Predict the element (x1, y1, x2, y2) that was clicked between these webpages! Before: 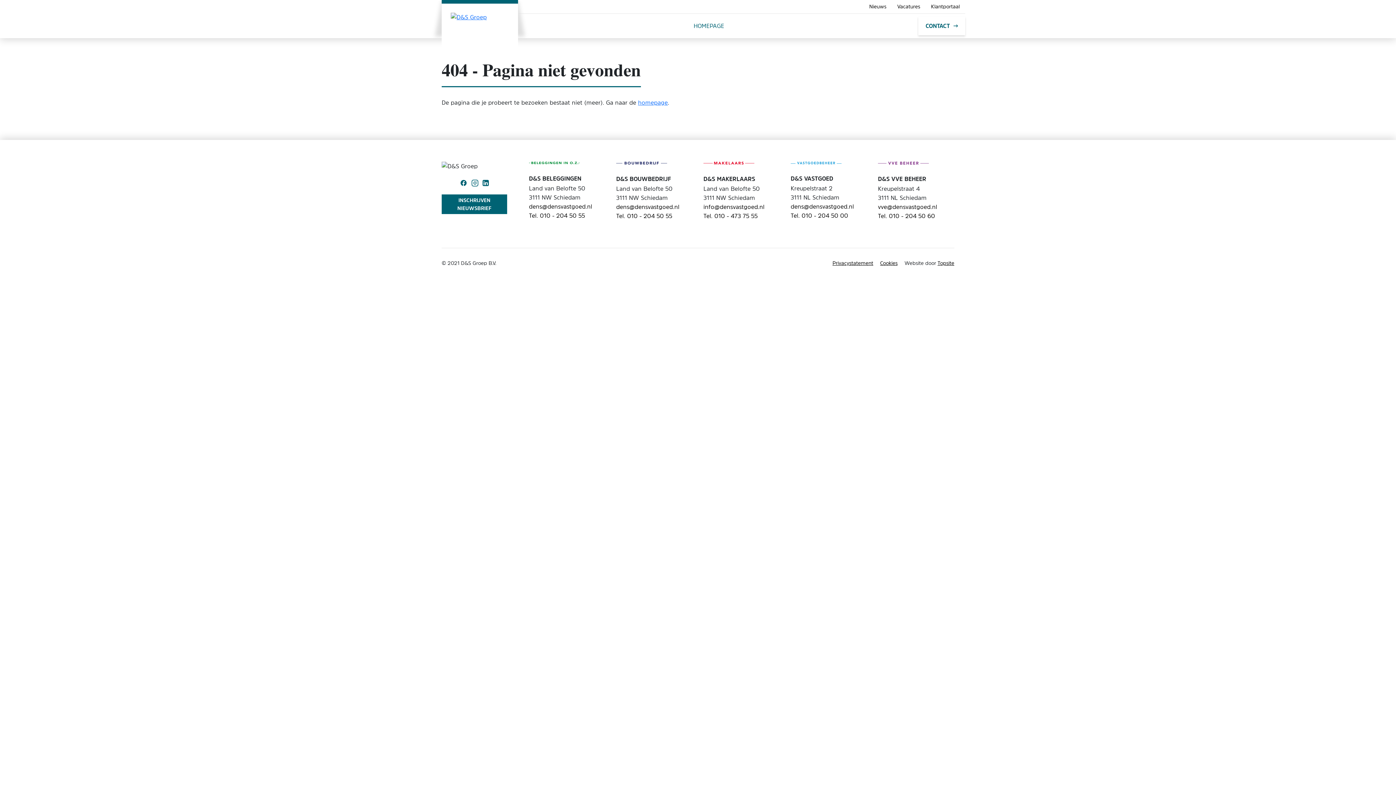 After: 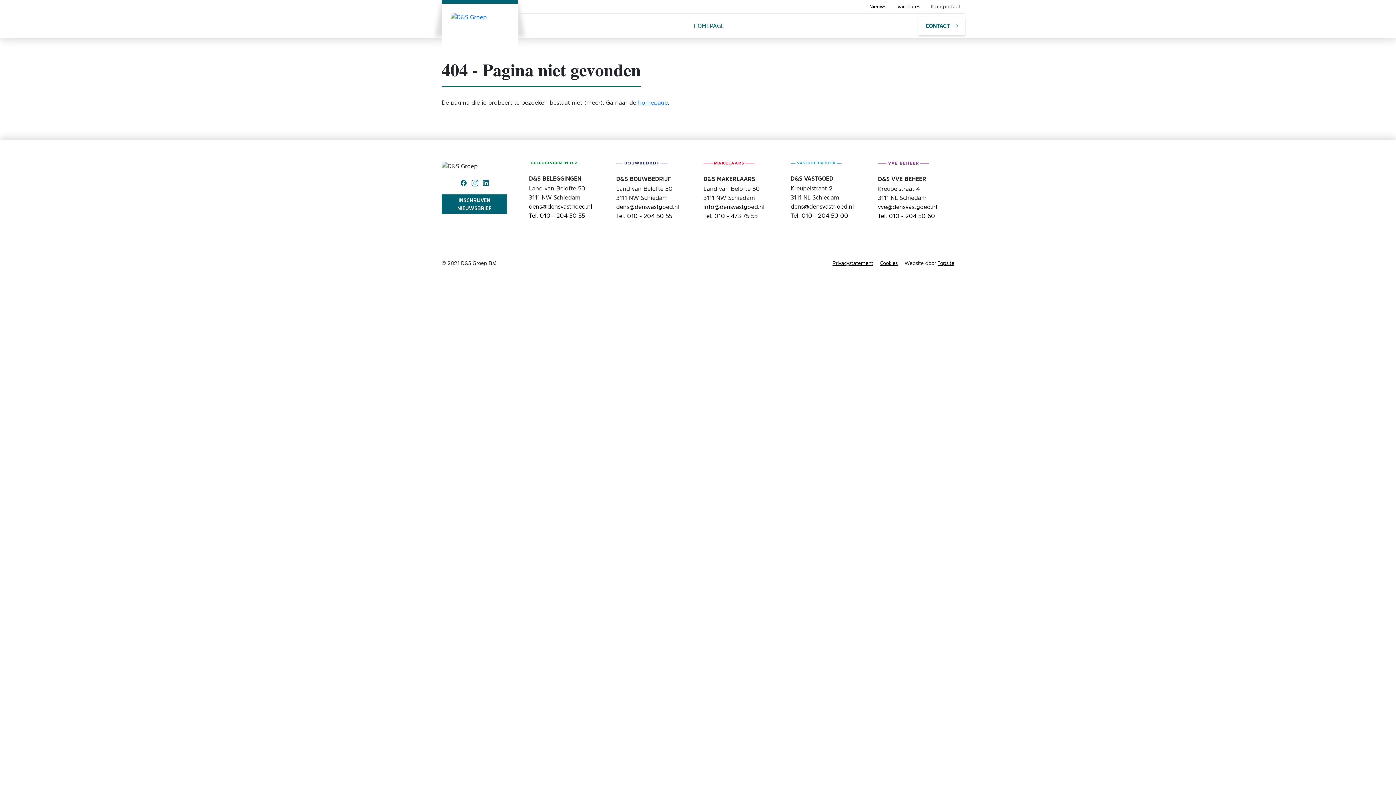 Action: label: dens@densvastgoed.nl bbox: (616, 203, 679, 211)